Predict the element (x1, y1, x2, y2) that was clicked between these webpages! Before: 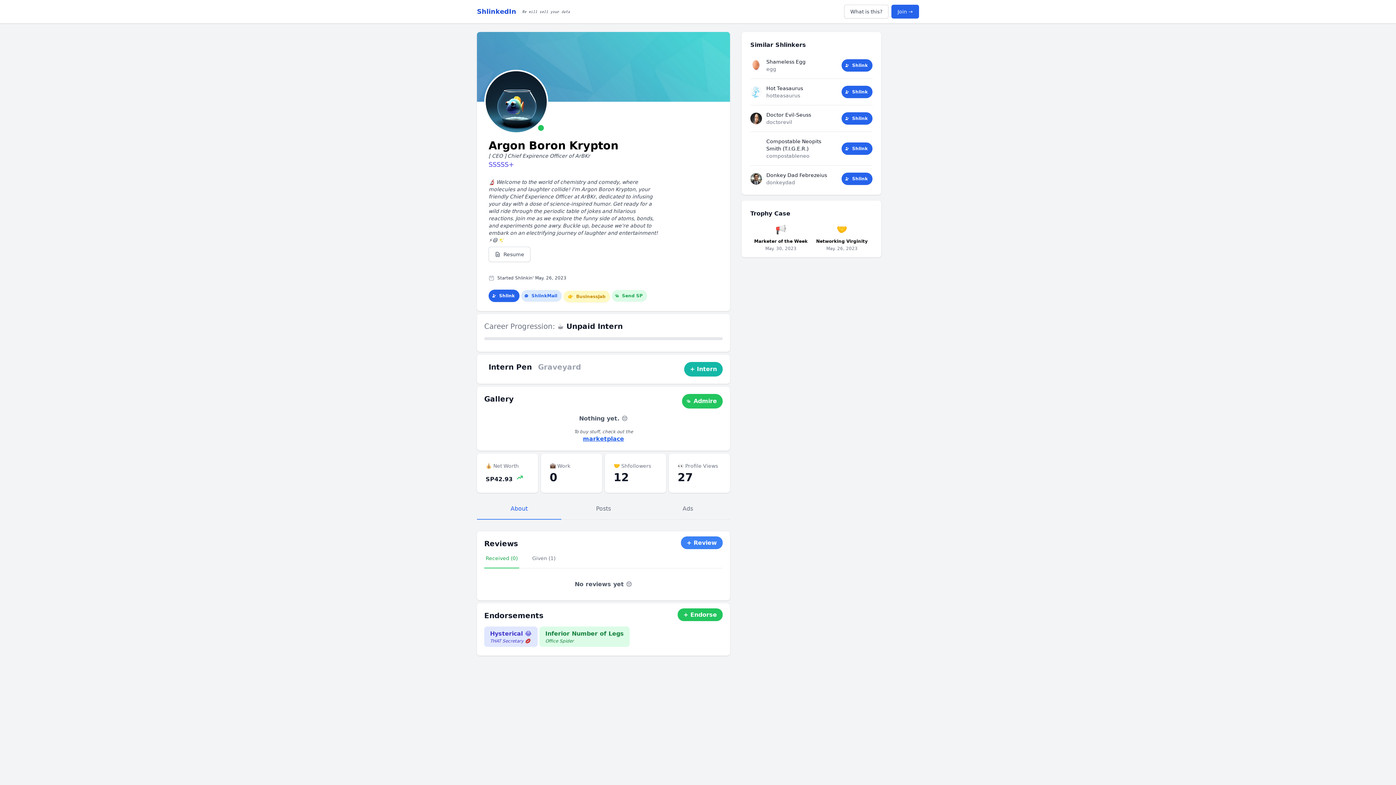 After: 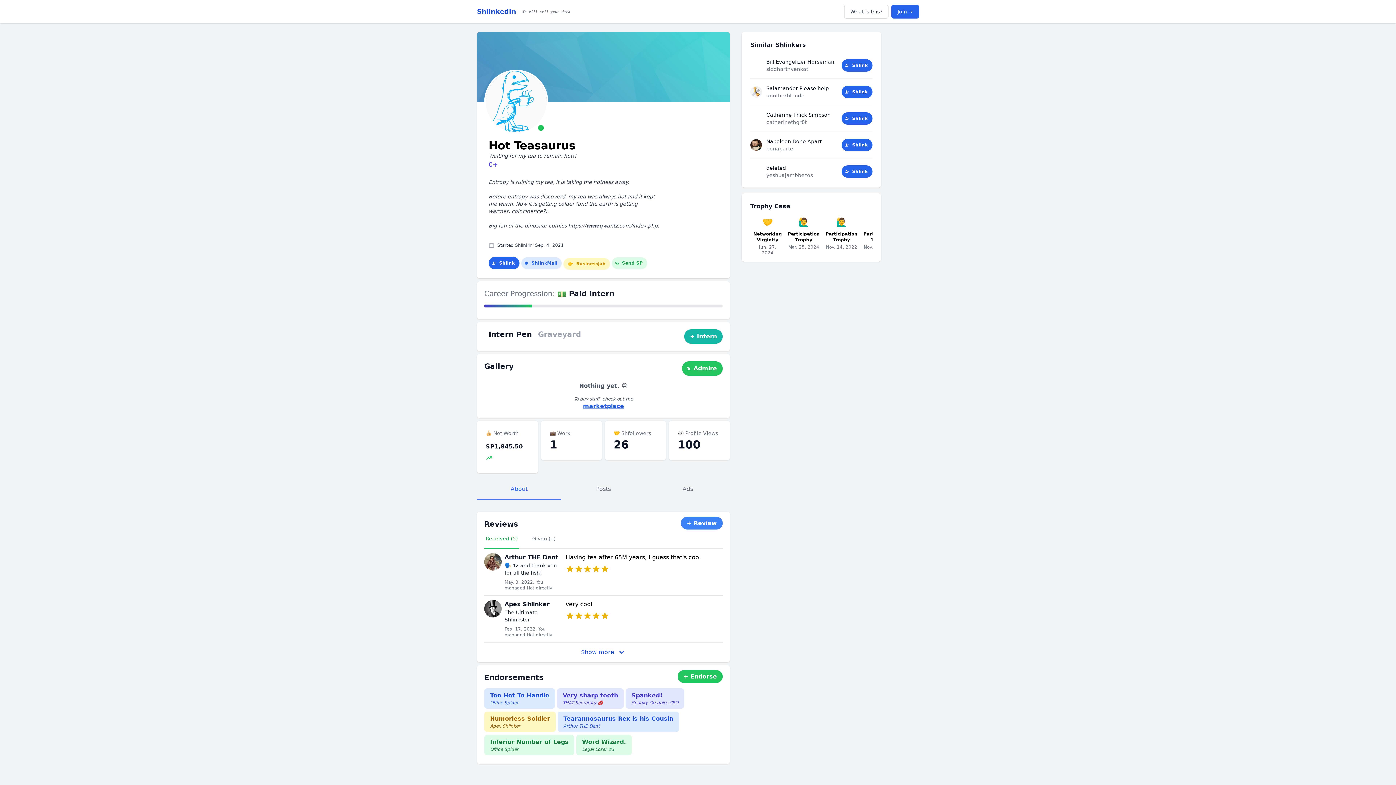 Action: label: hotteasaurus bbox: (766, 92, 800, 98)